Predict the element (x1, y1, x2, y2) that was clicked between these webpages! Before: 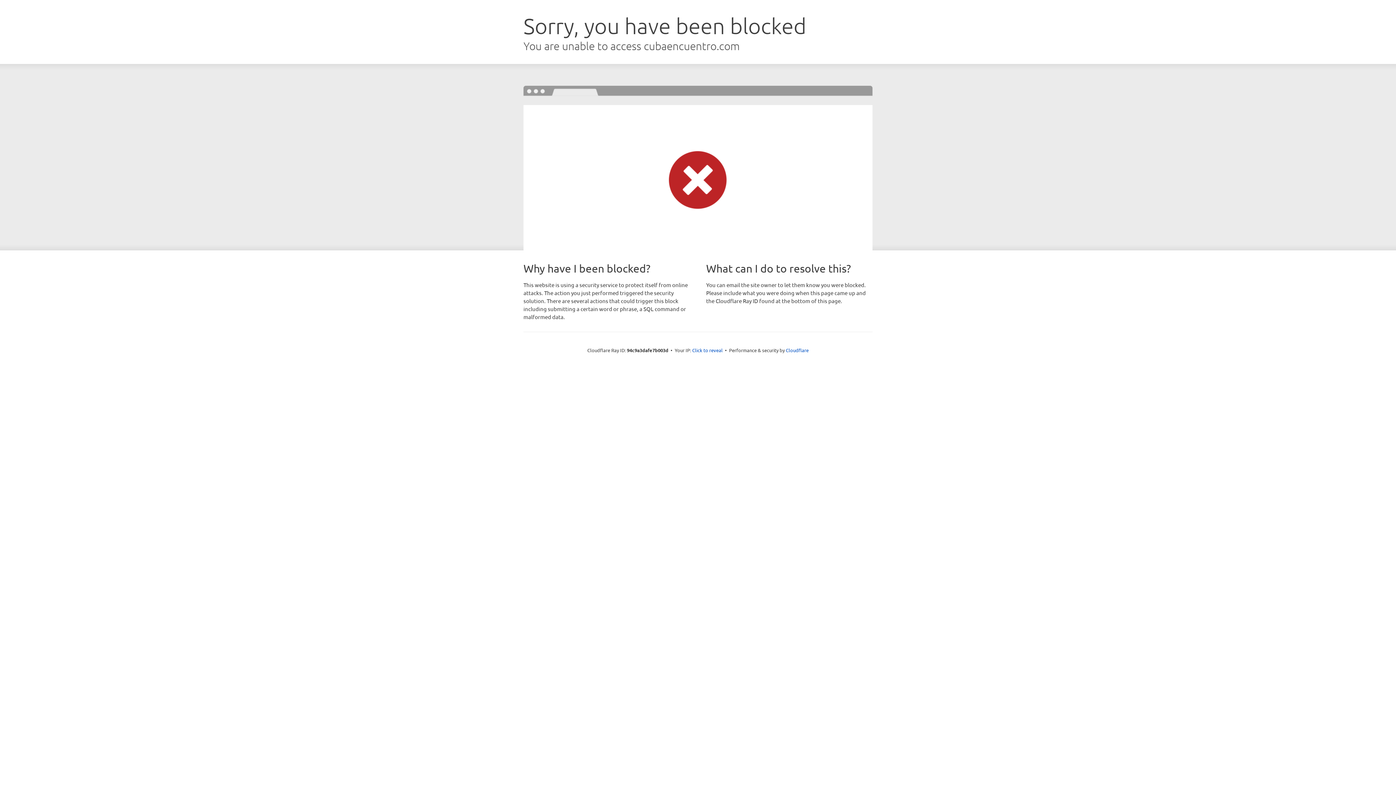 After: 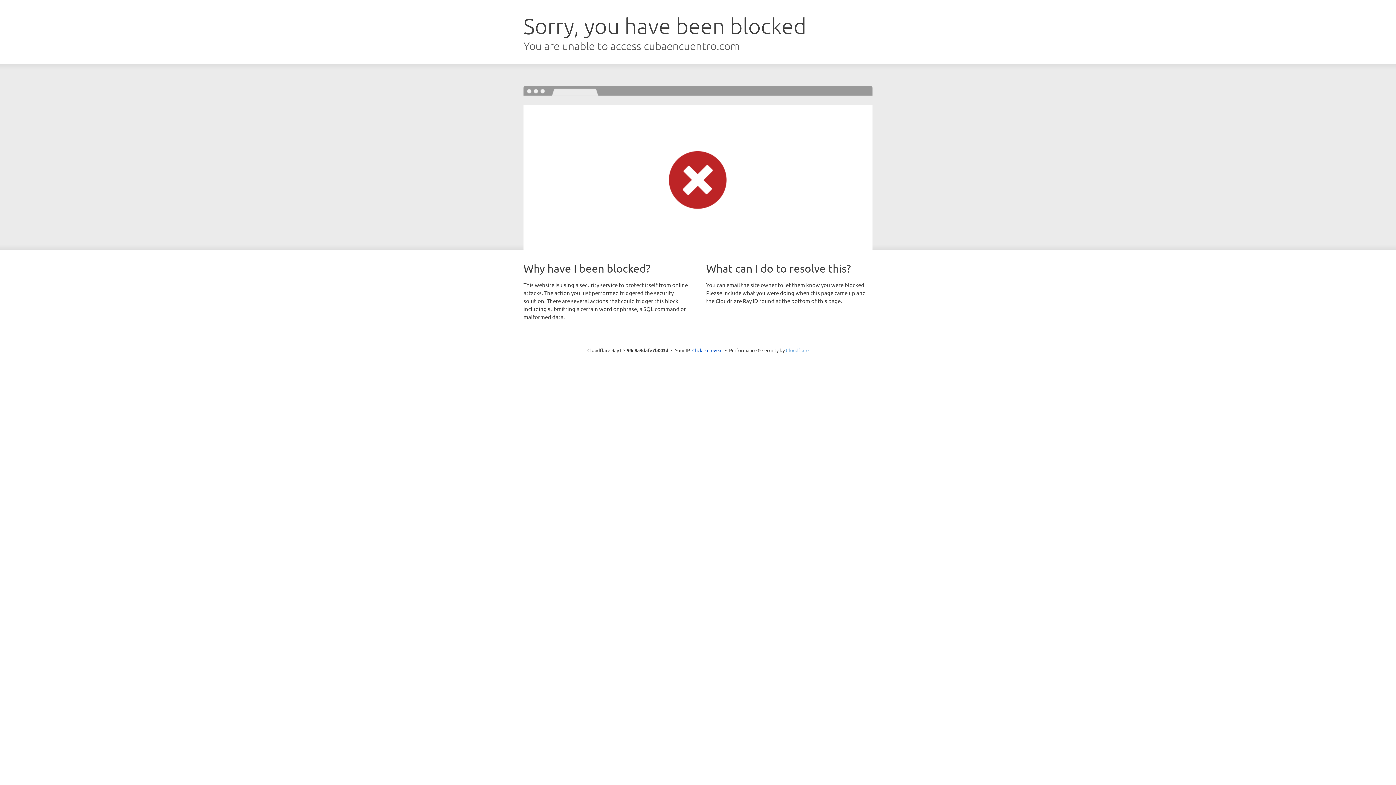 Action: label: Cloudflare bbox: (786, 347, 808, 353)